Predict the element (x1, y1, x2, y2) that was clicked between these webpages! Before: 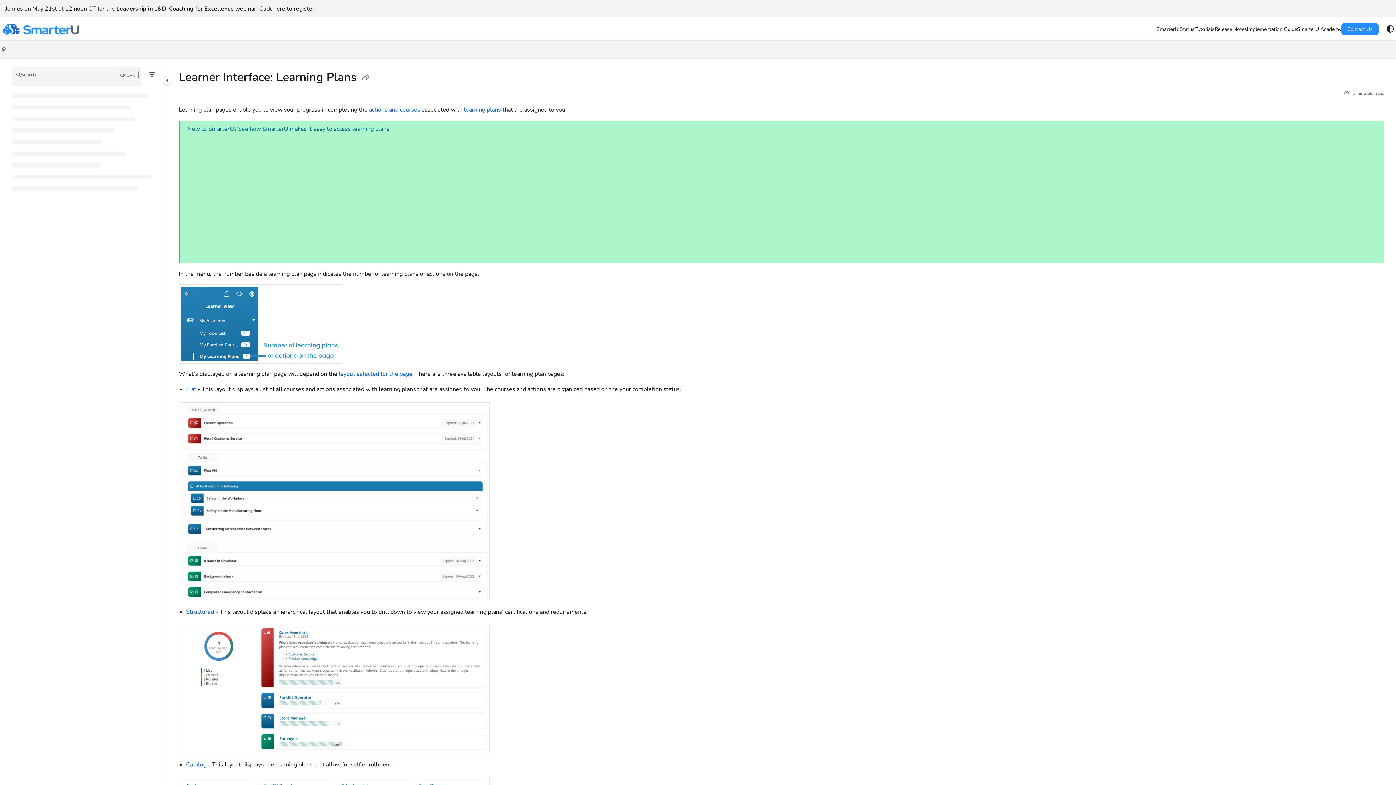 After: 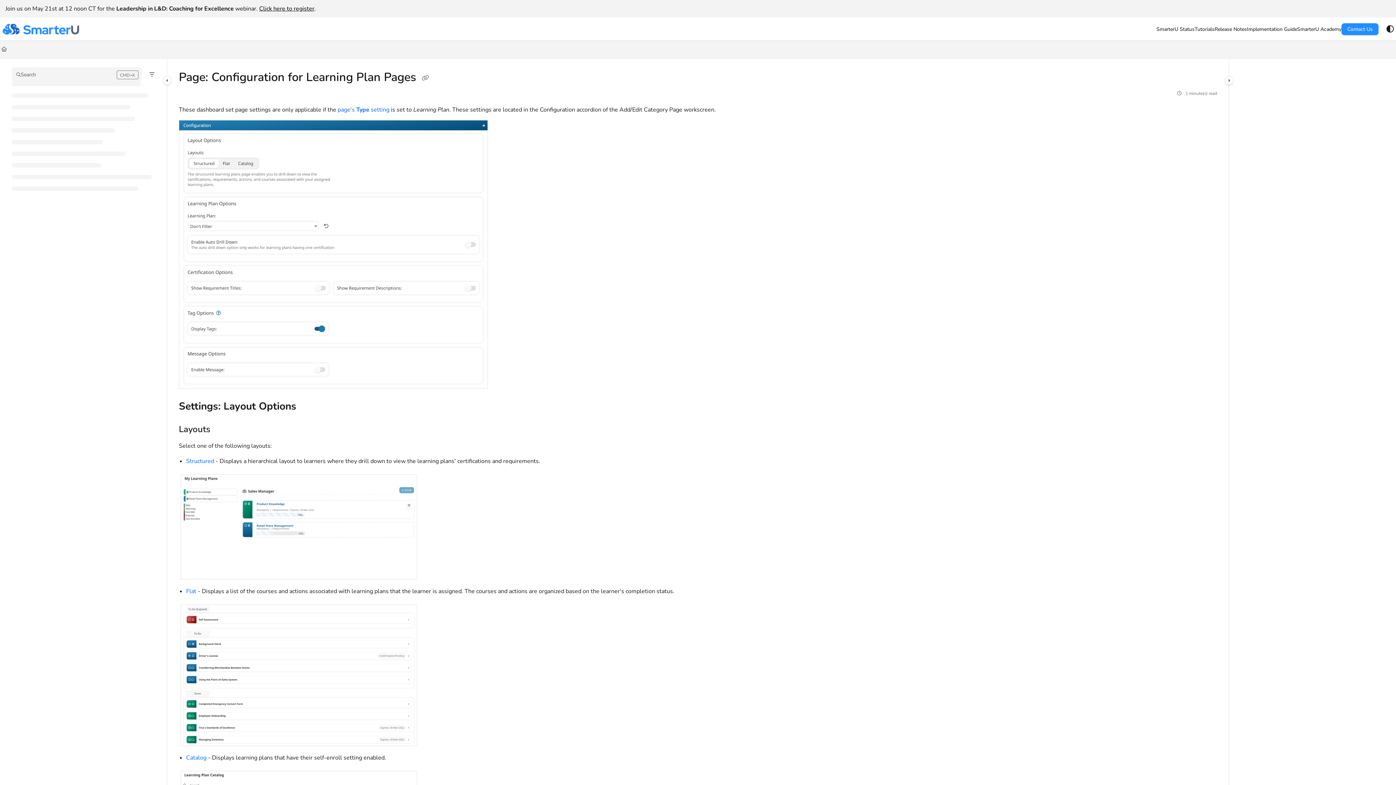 Action: label: layout selected for the page bbox: (338, 370, 412, 378)